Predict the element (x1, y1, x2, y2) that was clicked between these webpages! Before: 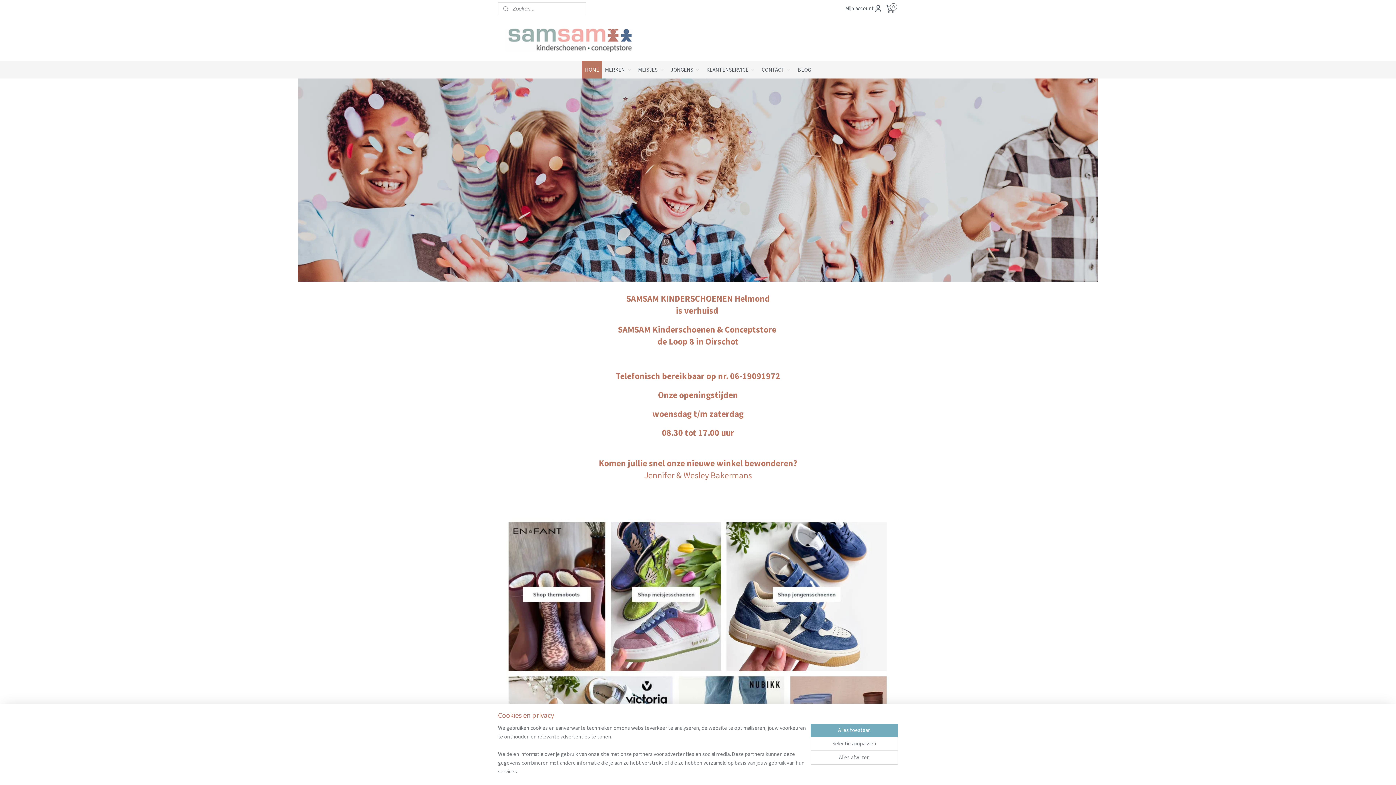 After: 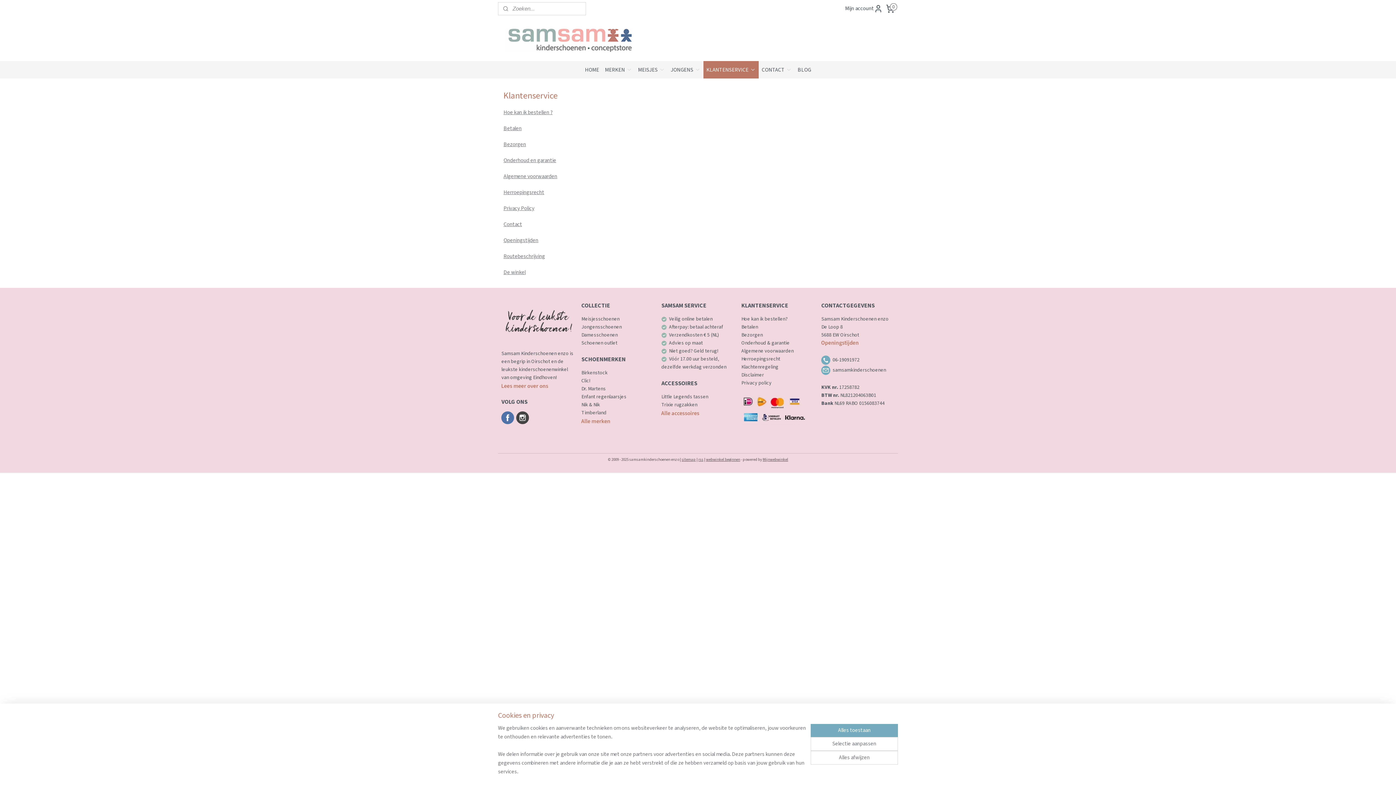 Action: bbox: (703, 61, 758, 78) label: KLANTENSERVICE